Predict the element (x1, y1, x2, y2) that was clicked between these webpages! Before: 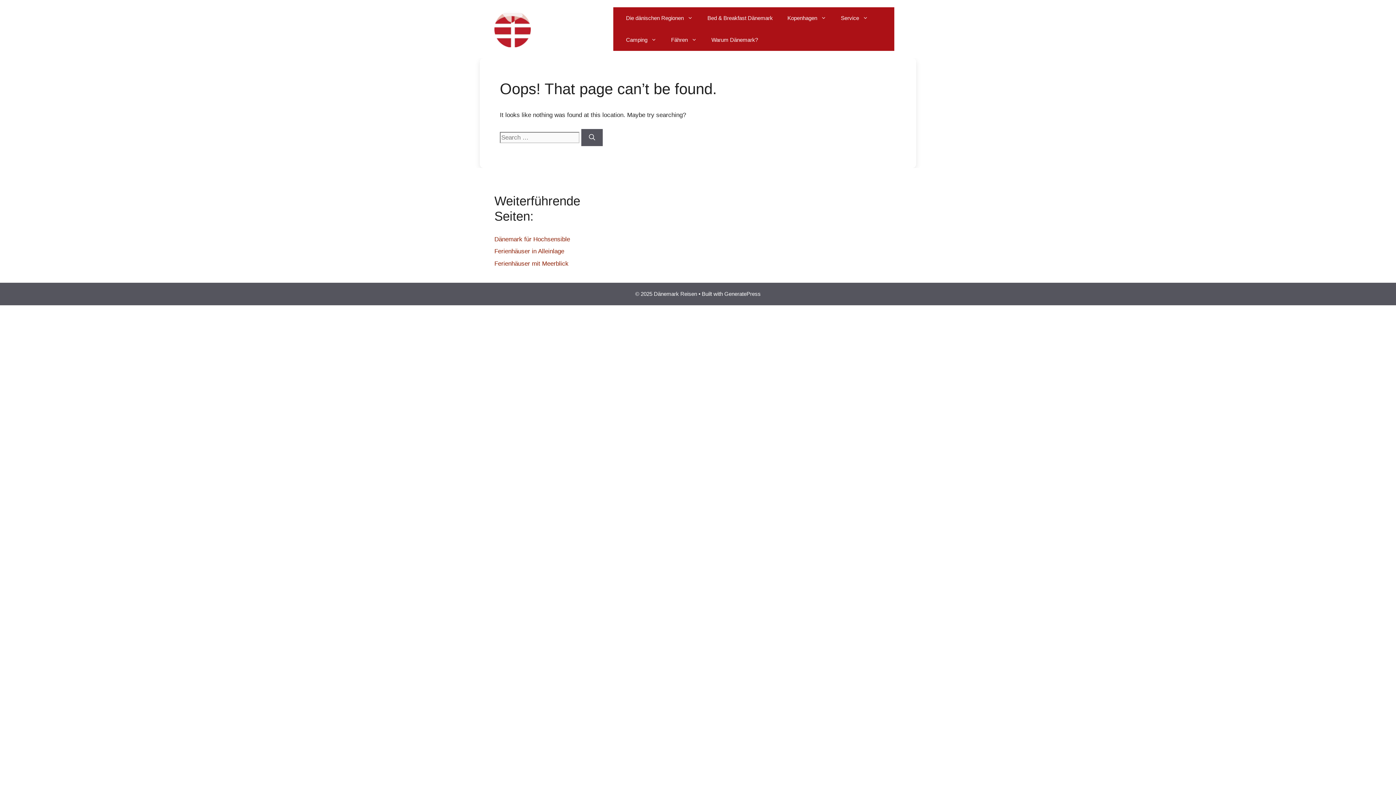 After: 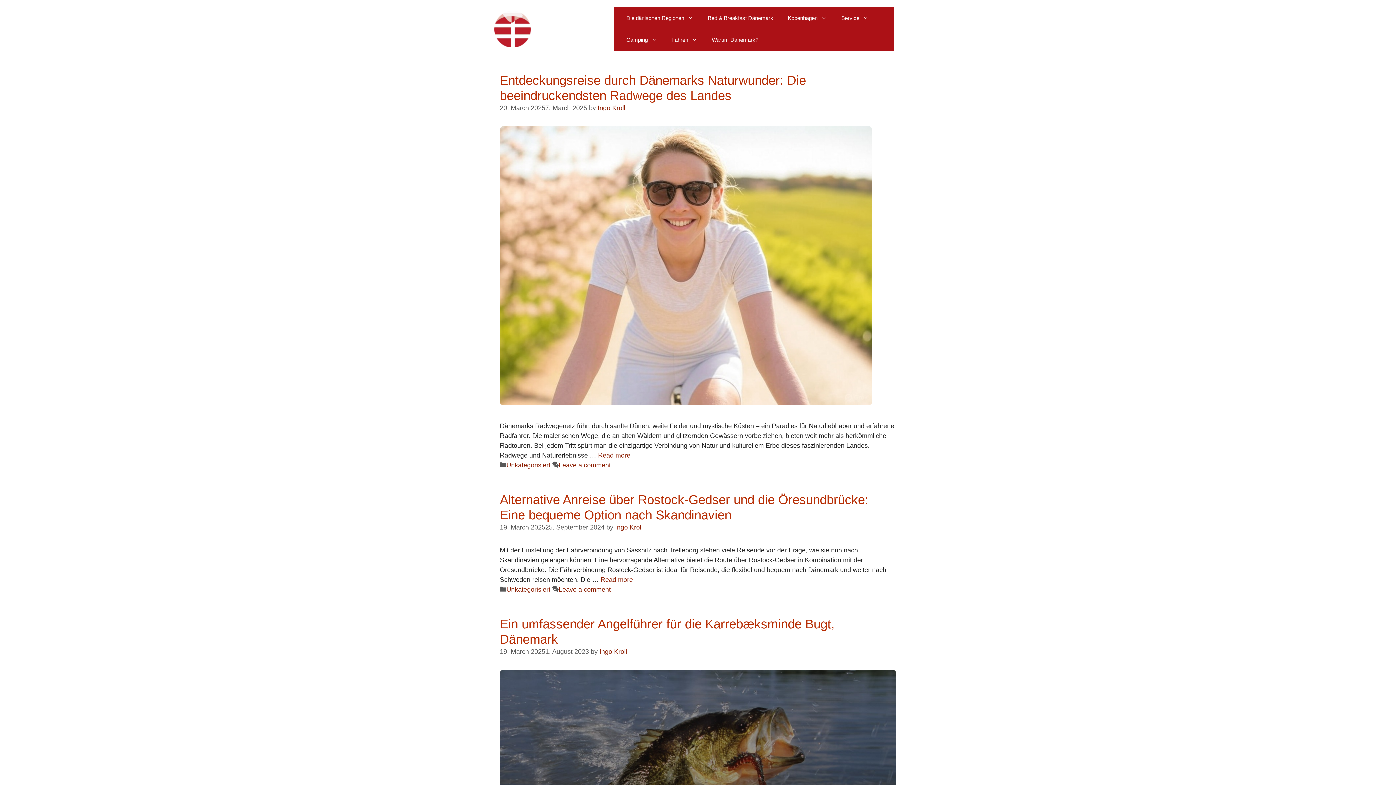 Action: bbox: (494, 25, 530, 32)